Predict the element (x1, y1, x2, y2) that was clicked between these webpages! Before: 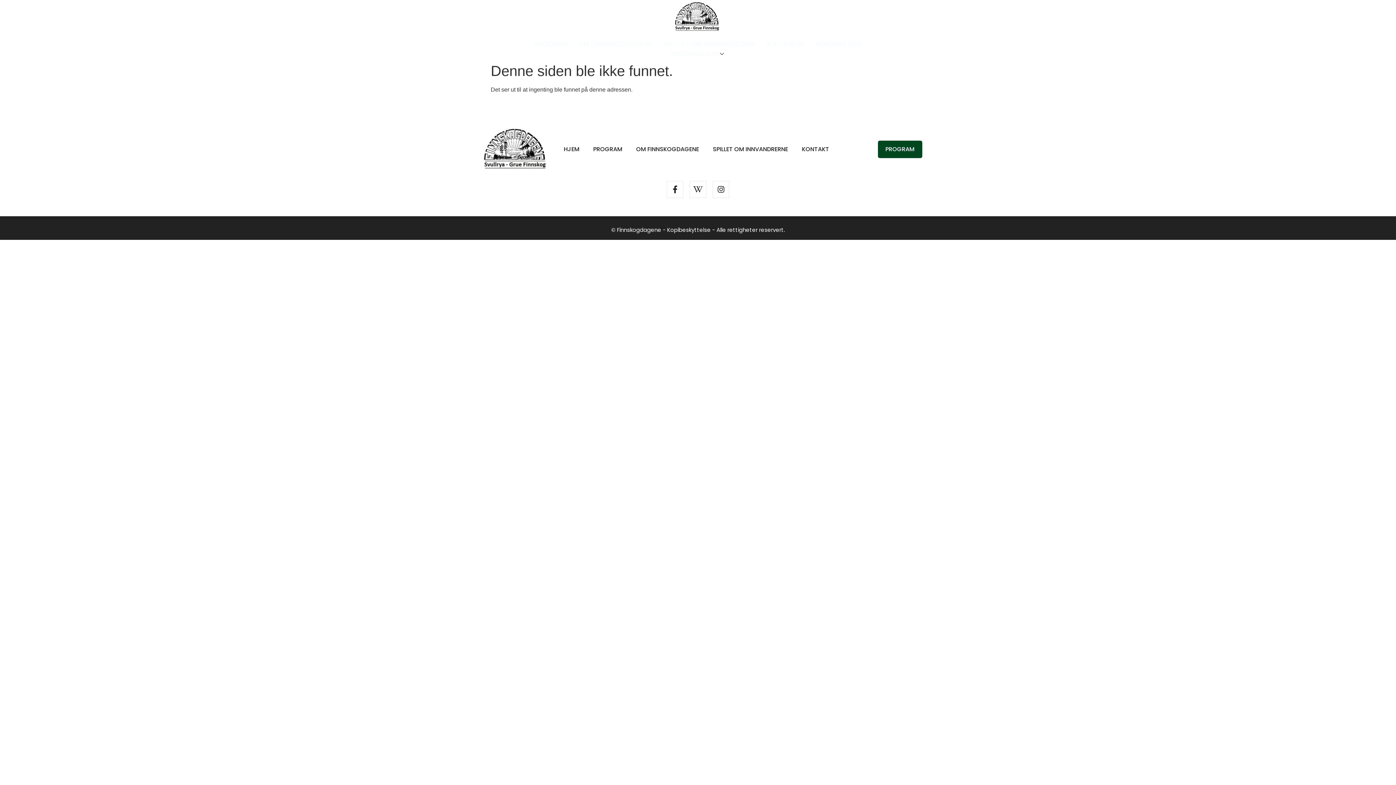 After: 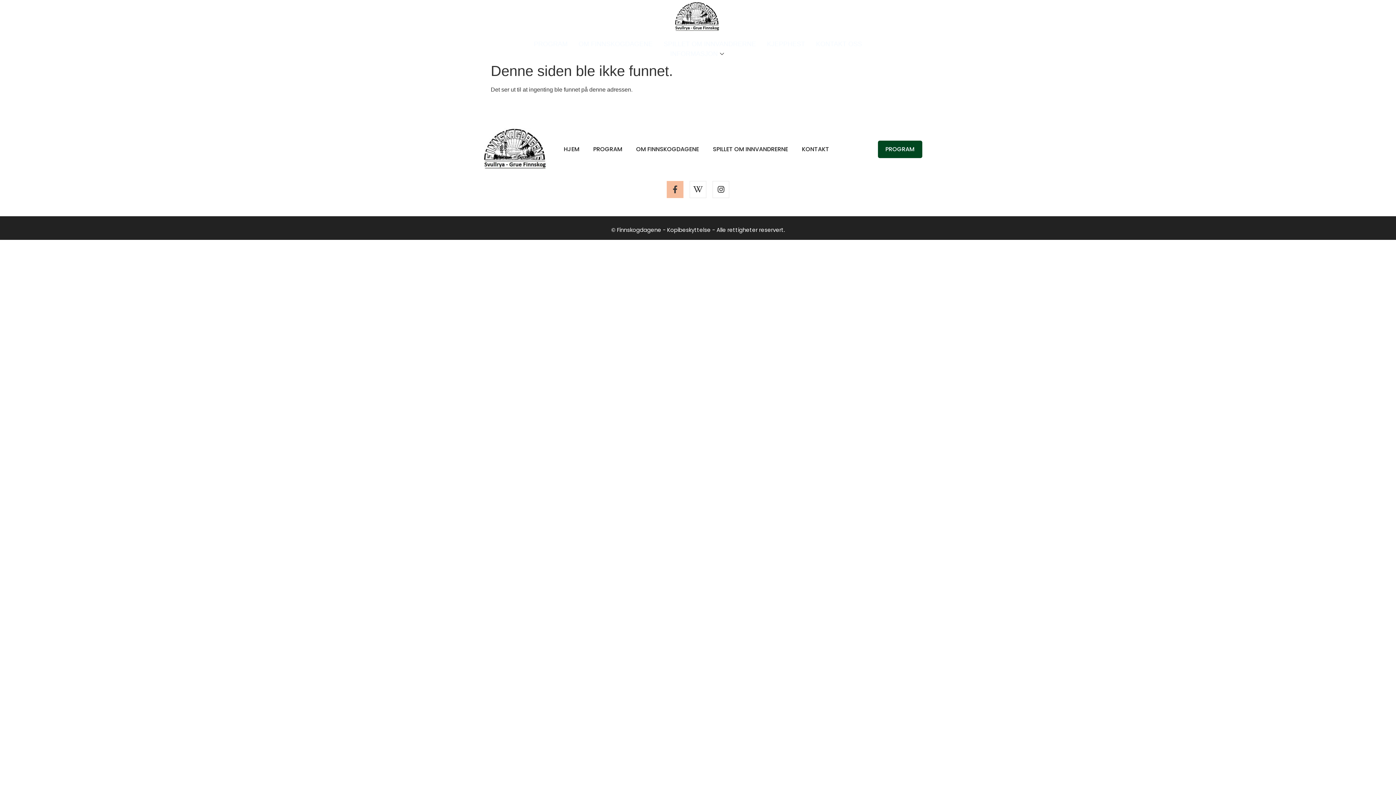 Action: label: Facebook-f bbox: (666, 181, 683, 198)